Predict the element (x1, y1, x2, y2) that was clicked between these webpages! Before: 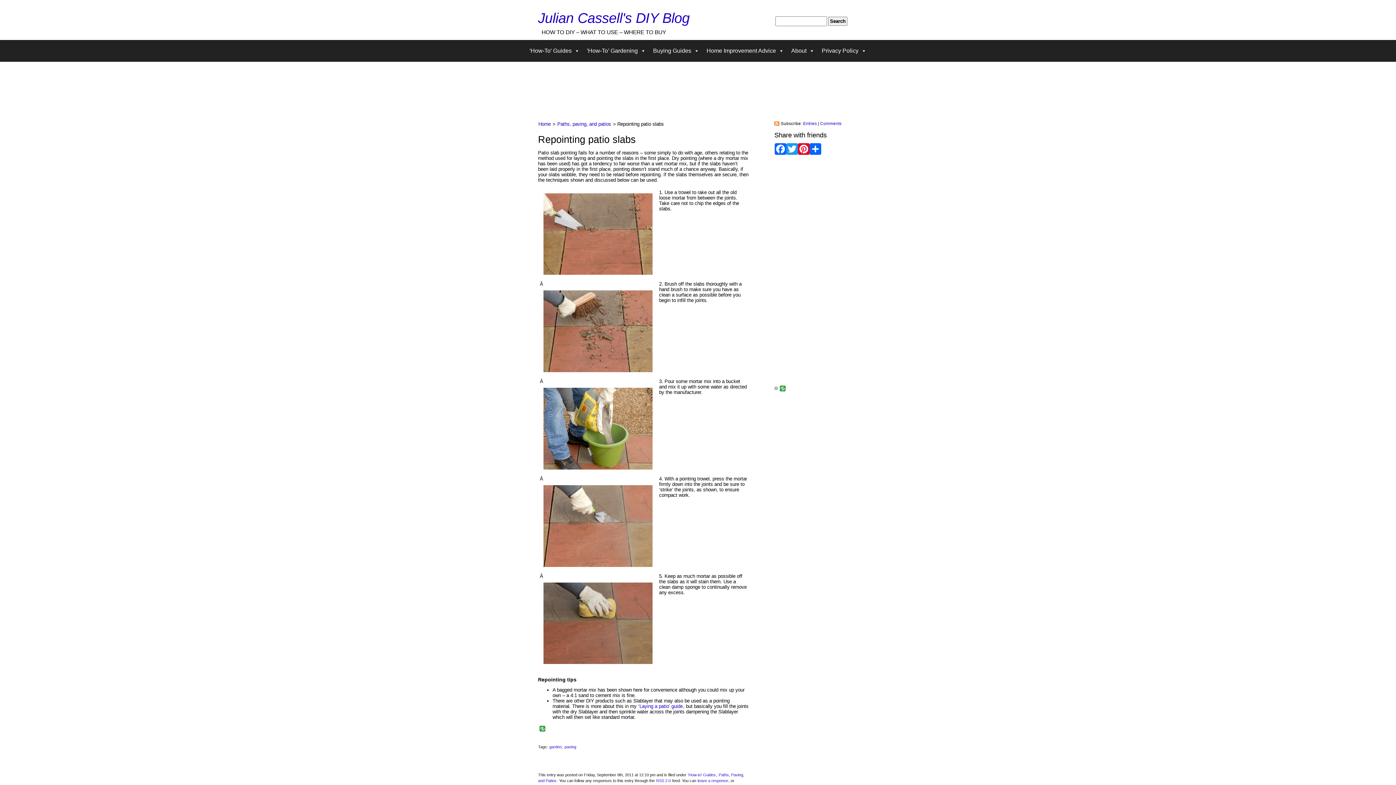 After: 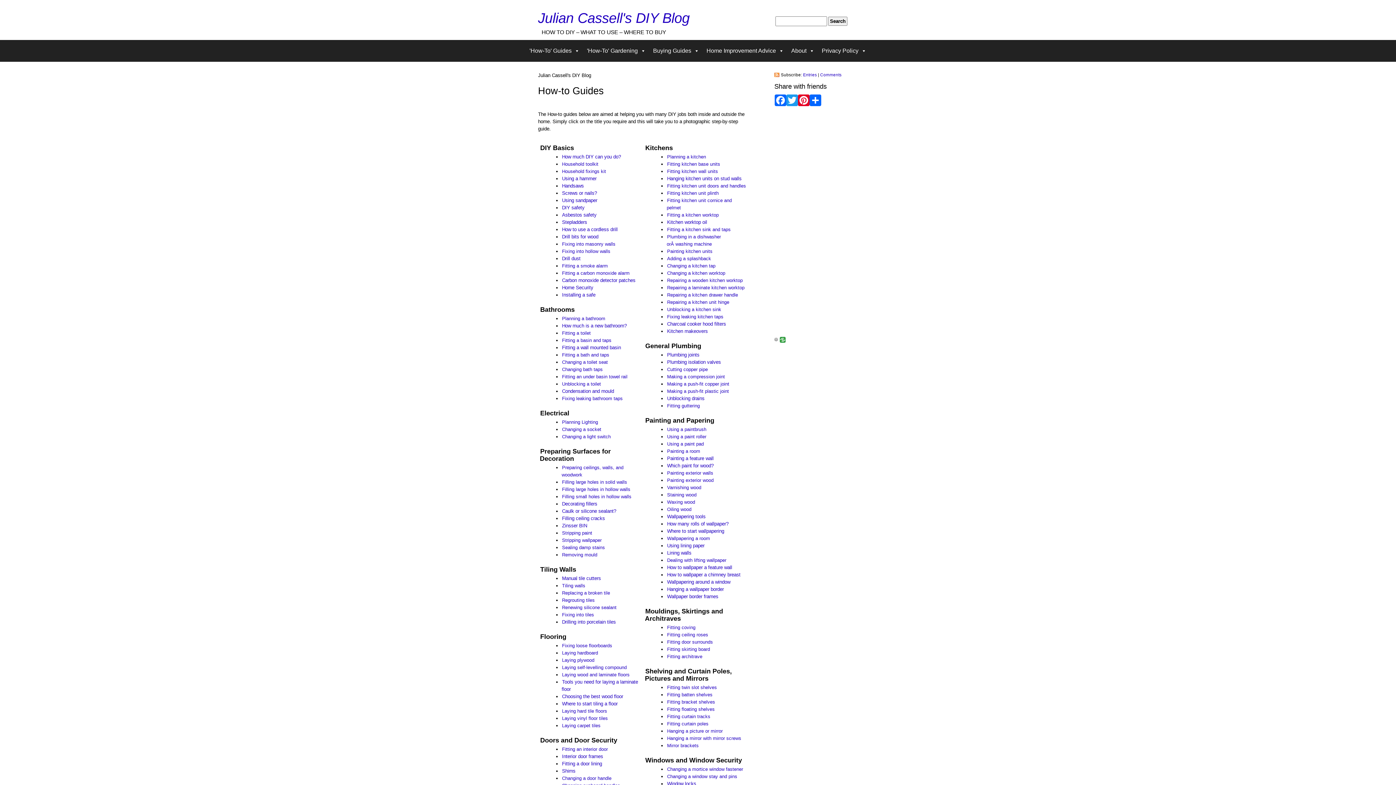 Action: bbox: (538, 121, 551, 126) label: Home